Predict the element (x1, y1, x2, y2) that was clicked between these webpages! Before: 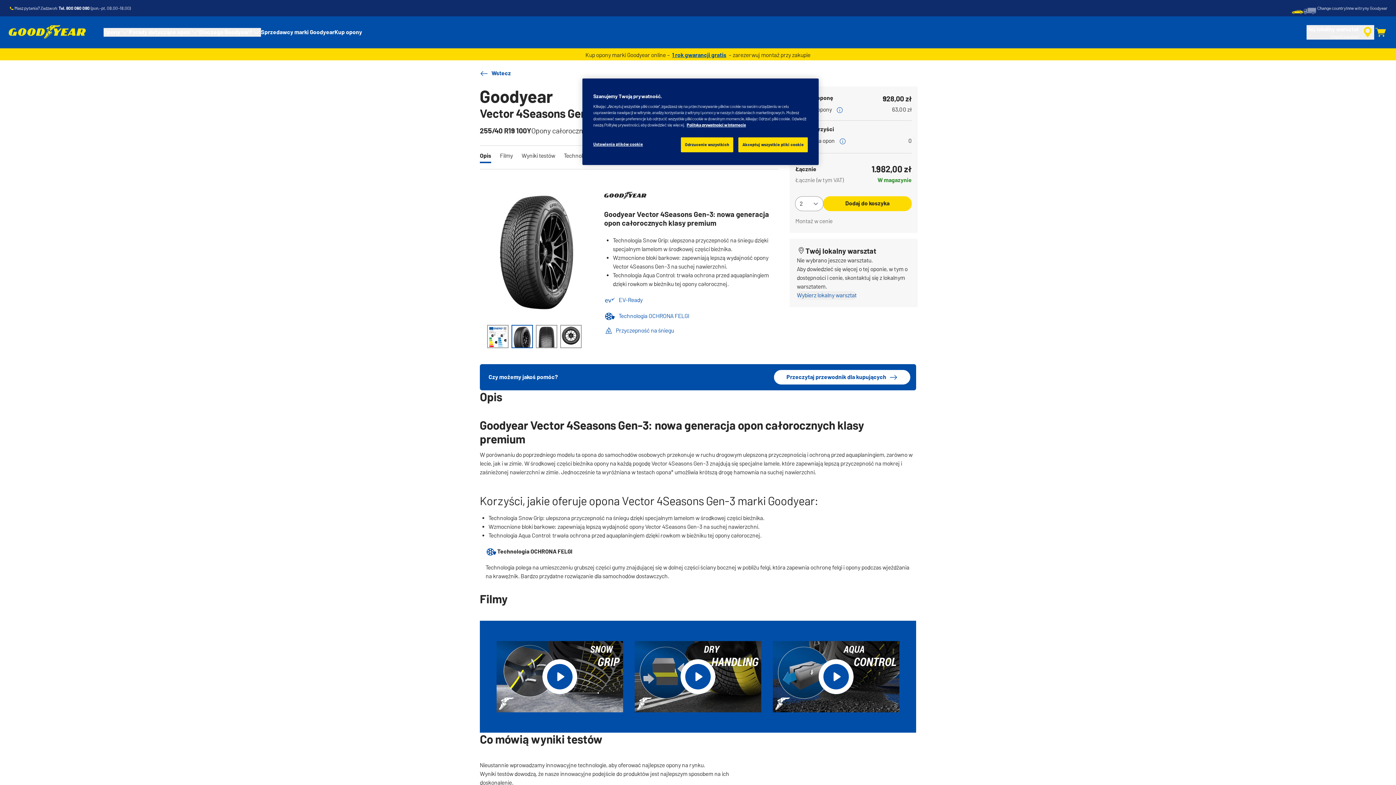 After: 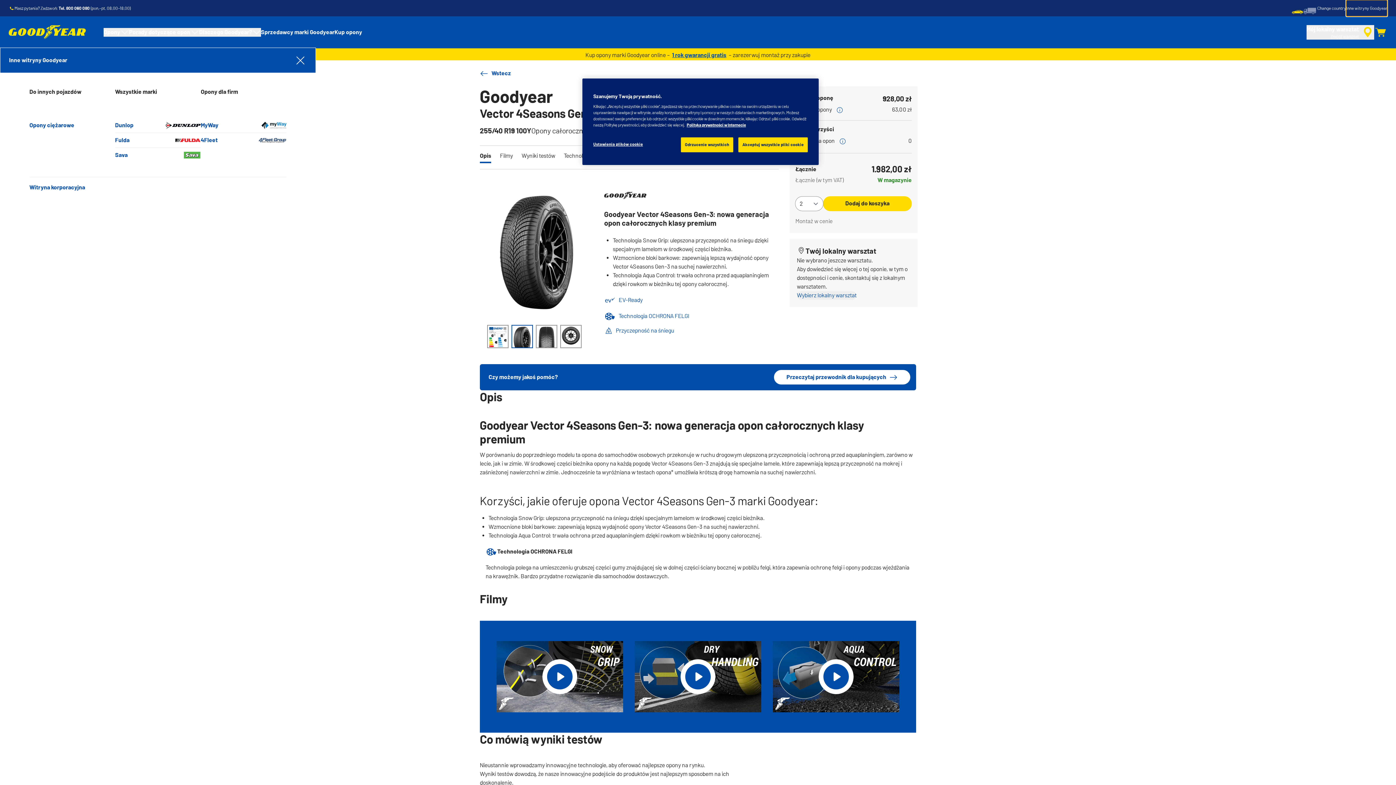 Action: bbox: (1346, 0, 1387, 16) label: Inne witryny Goodyear